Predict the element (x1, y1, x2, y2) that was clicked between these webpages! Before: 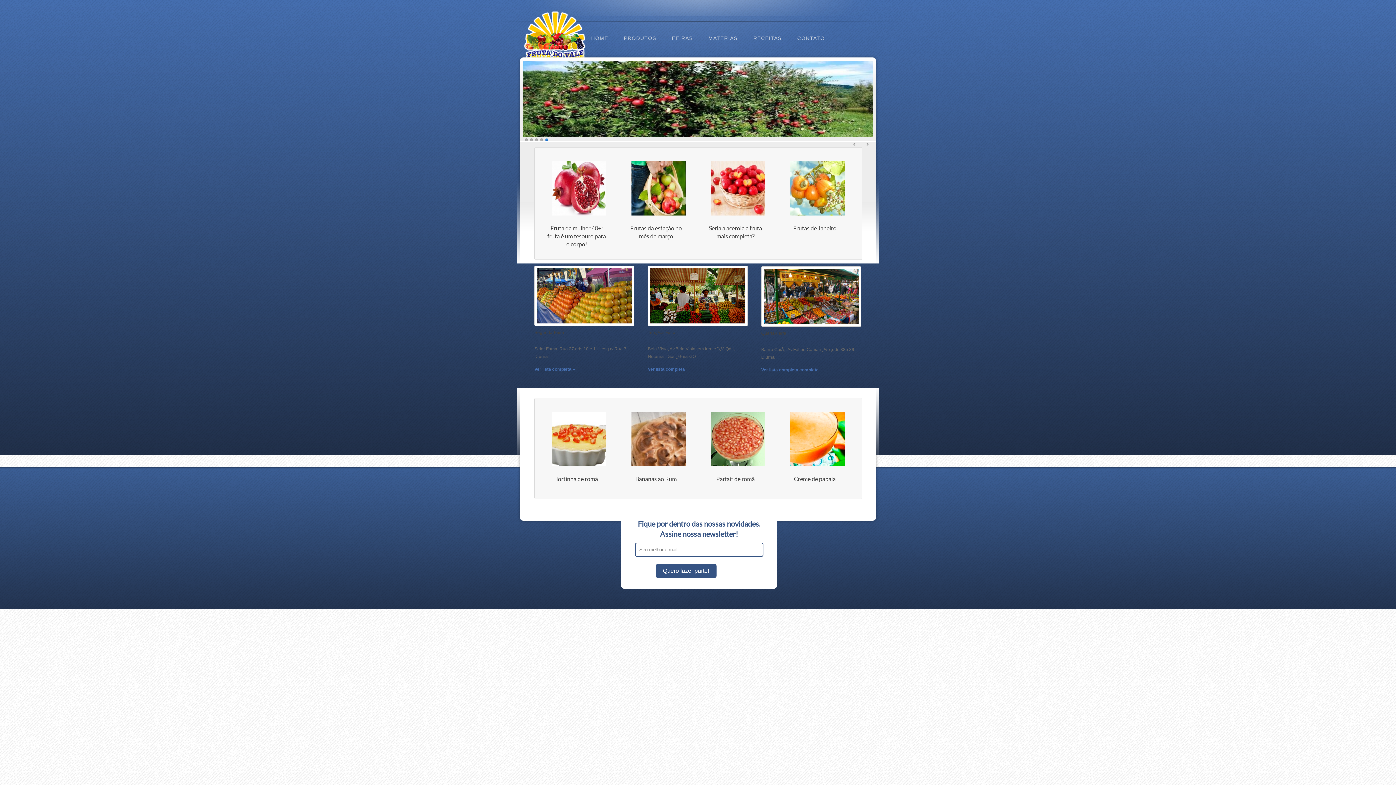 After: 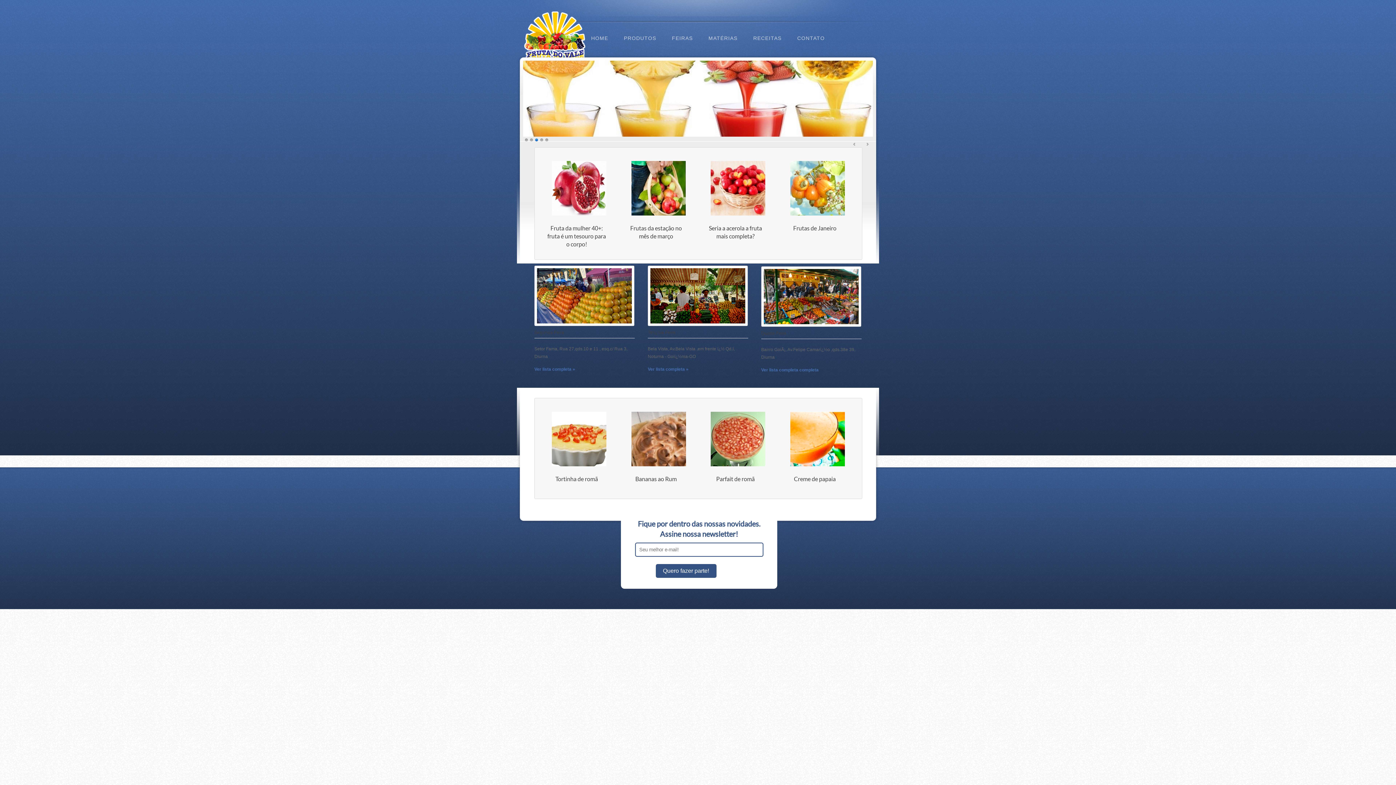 Action: bbox: (534, 258, 634, 318)